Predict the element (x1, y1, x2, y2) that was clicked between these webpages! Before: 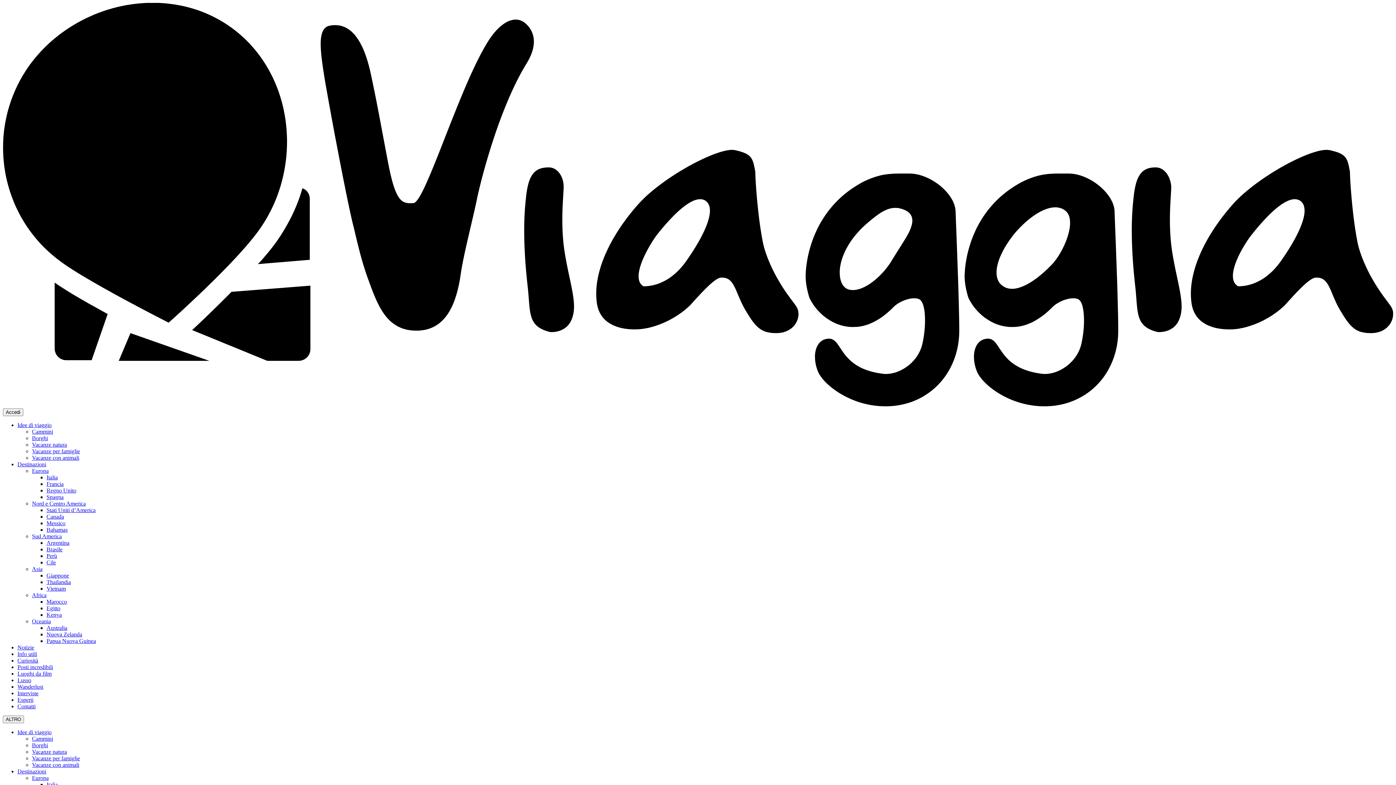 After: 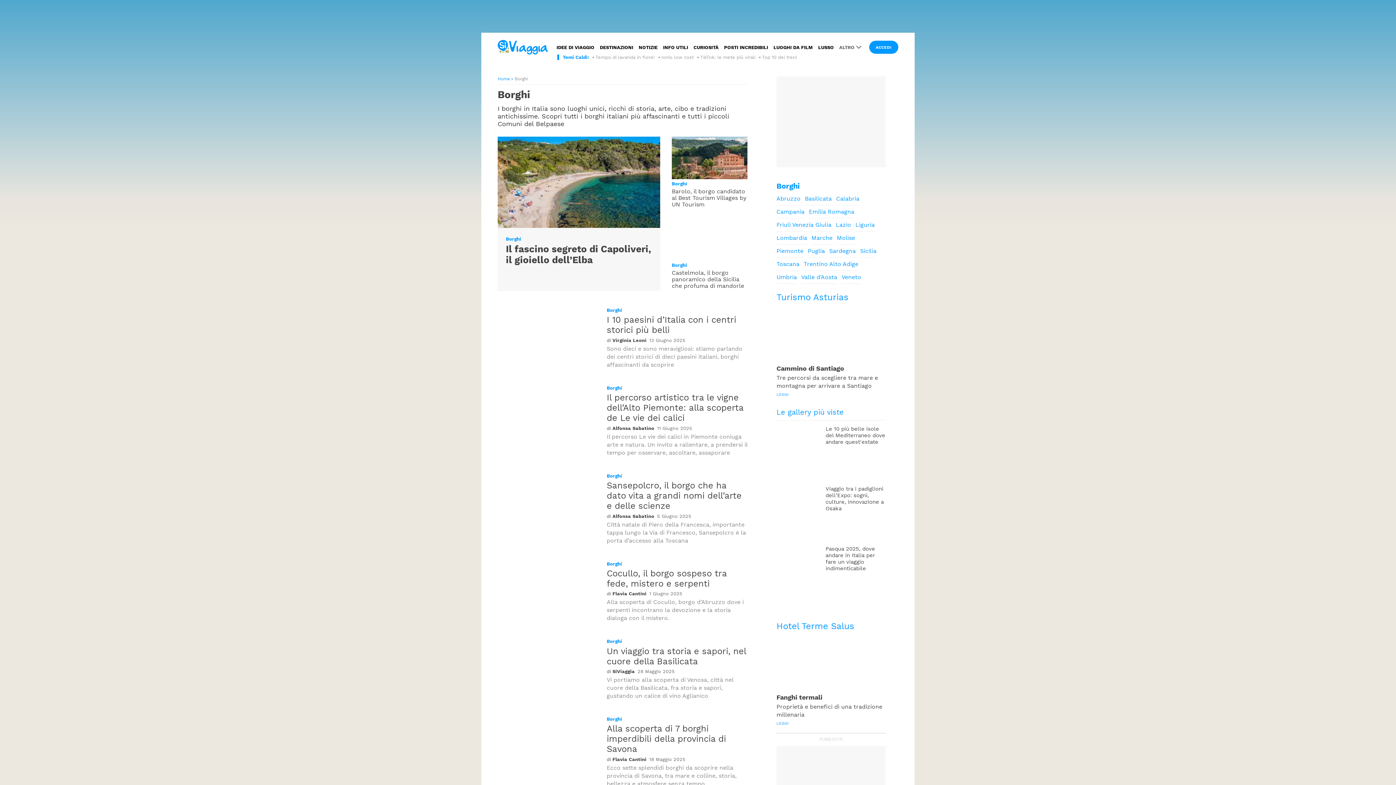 Action: label: Borghi bbox: (32, 435, 48, 441)